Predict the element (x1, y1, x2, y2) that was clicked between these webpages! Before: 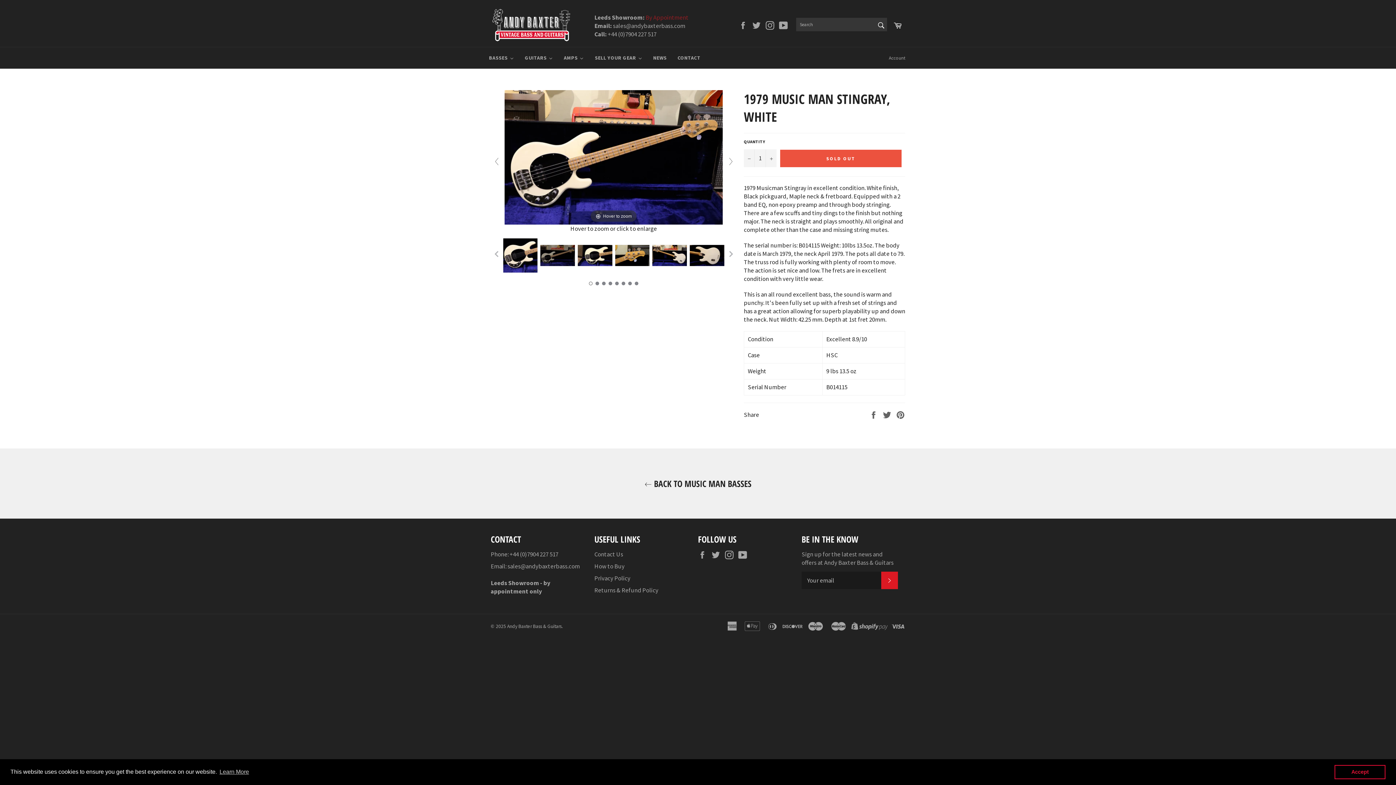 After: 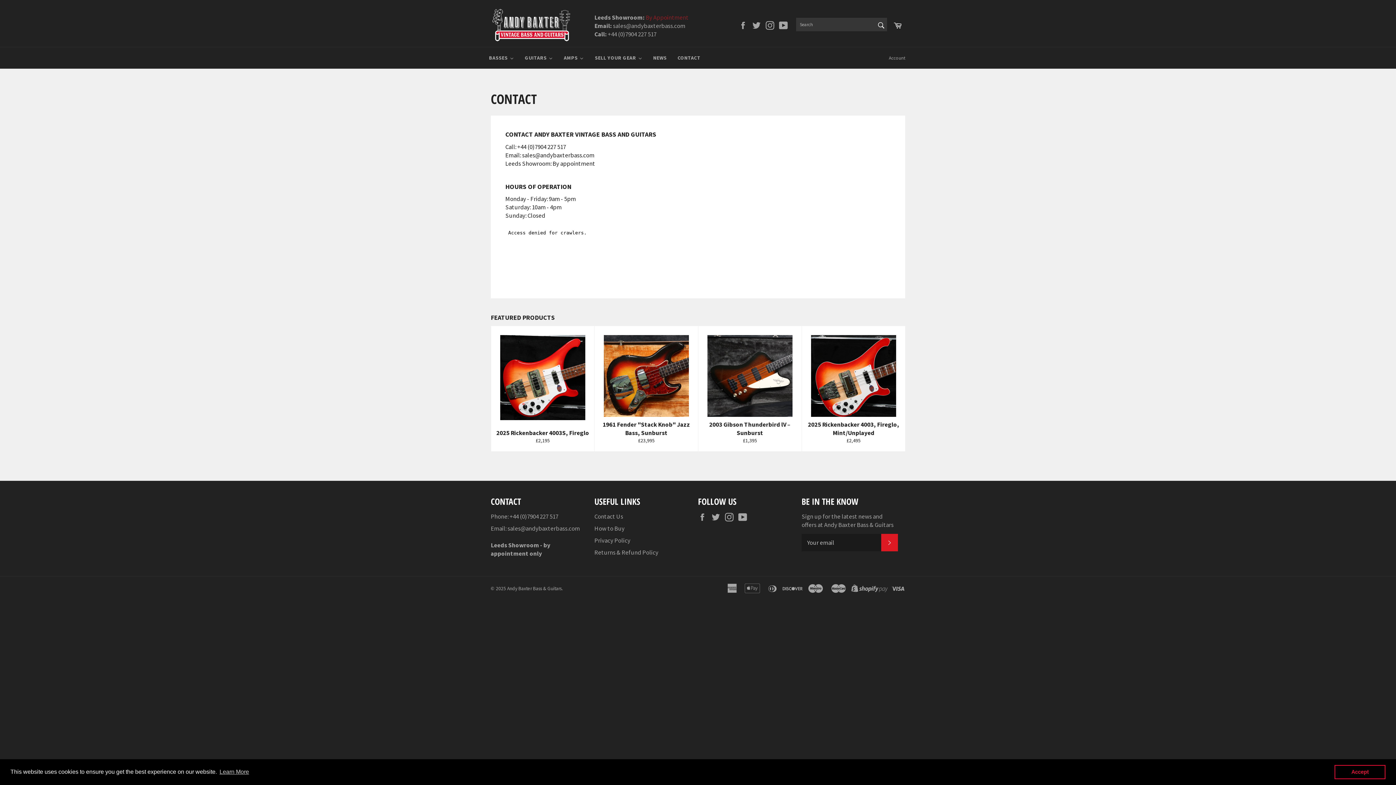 Action: bbox: (490, 579, 550, 595) label: by appointment only